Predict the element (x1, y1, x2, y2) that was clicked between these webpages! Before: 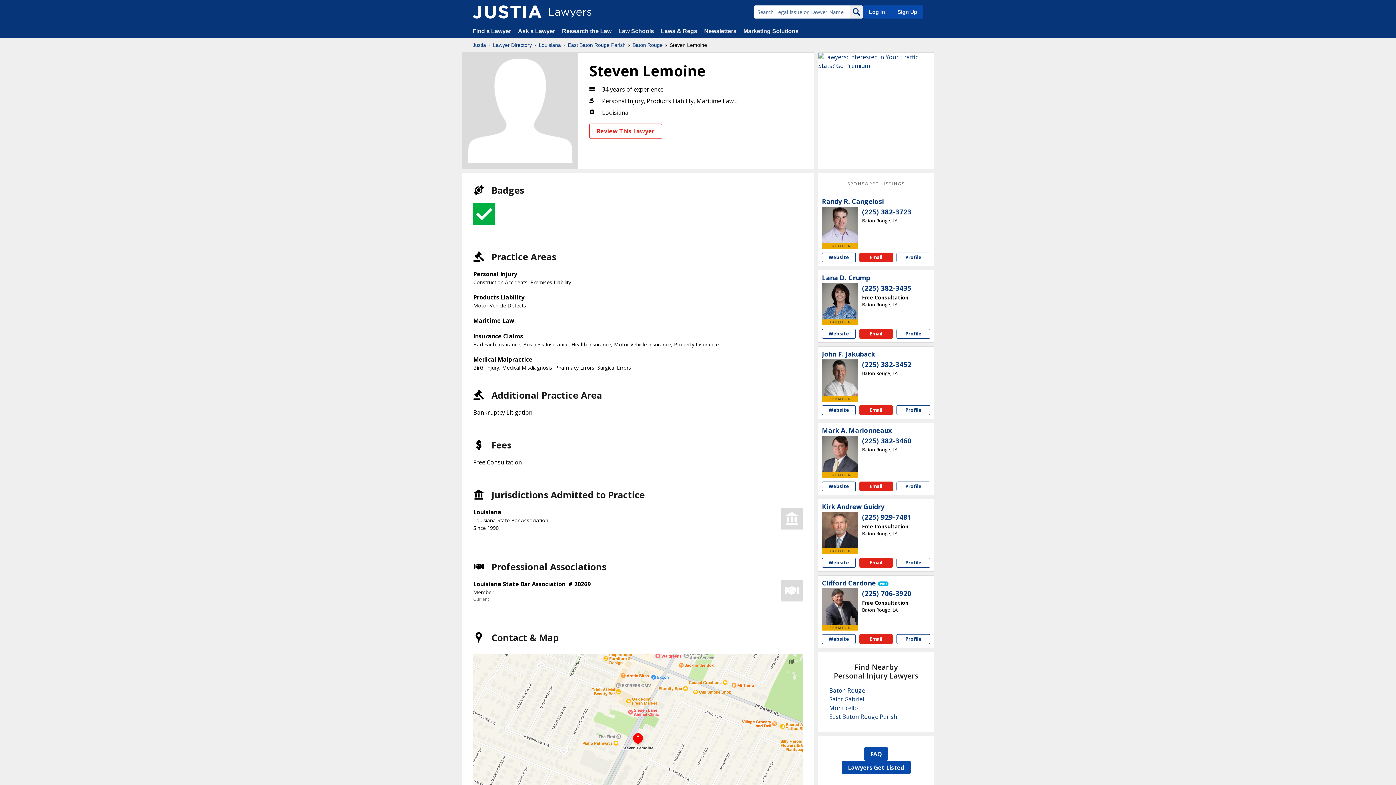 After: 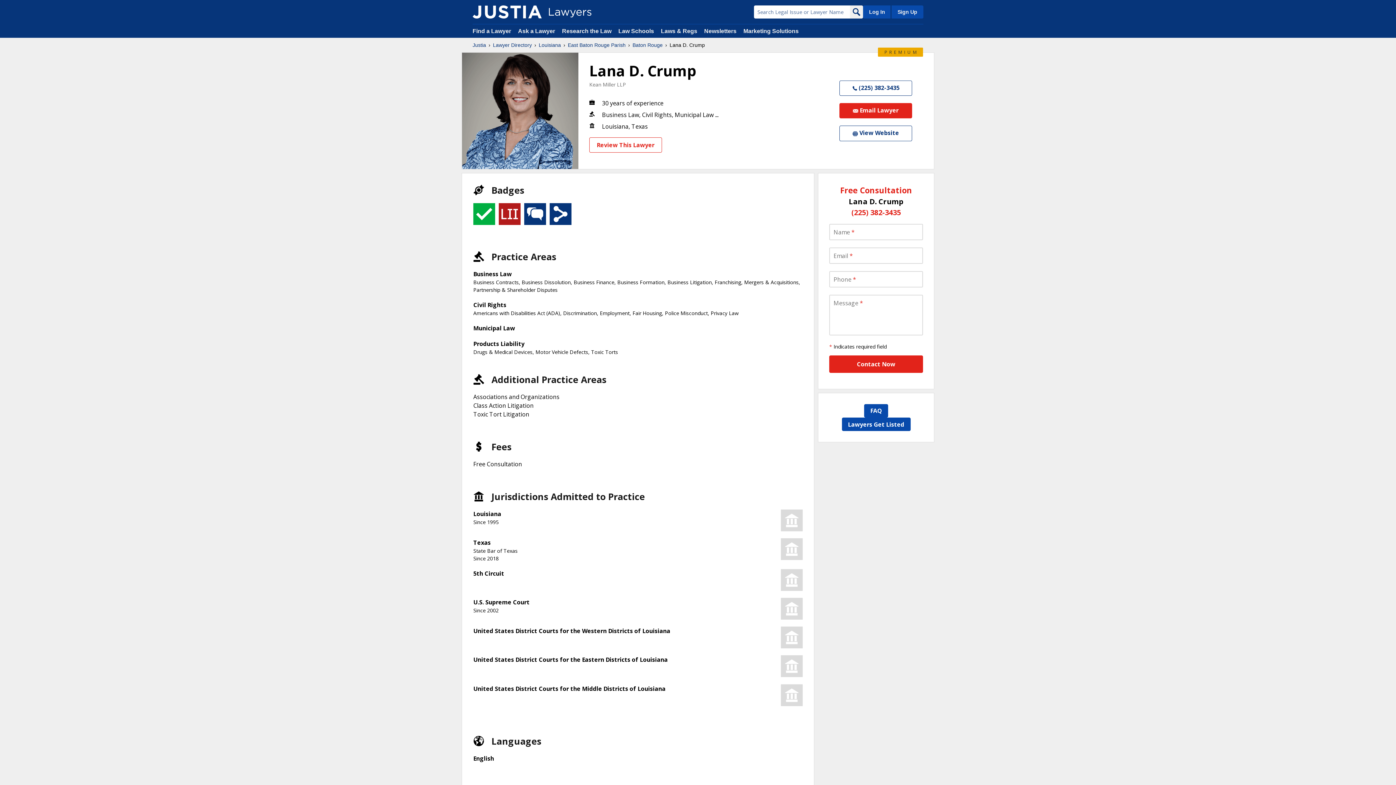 Action: label: Lana D. Crump profile bbox: (896, 329, 930, 338)